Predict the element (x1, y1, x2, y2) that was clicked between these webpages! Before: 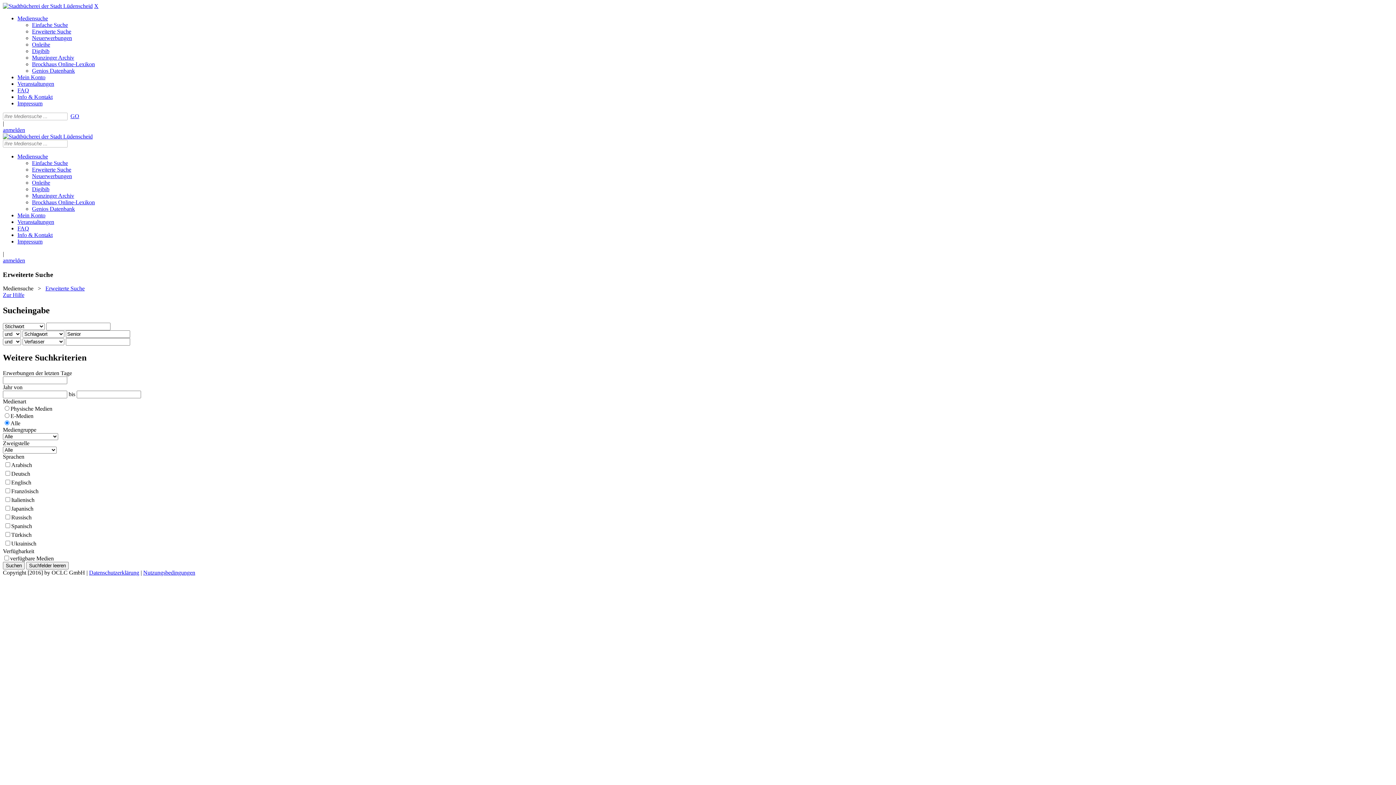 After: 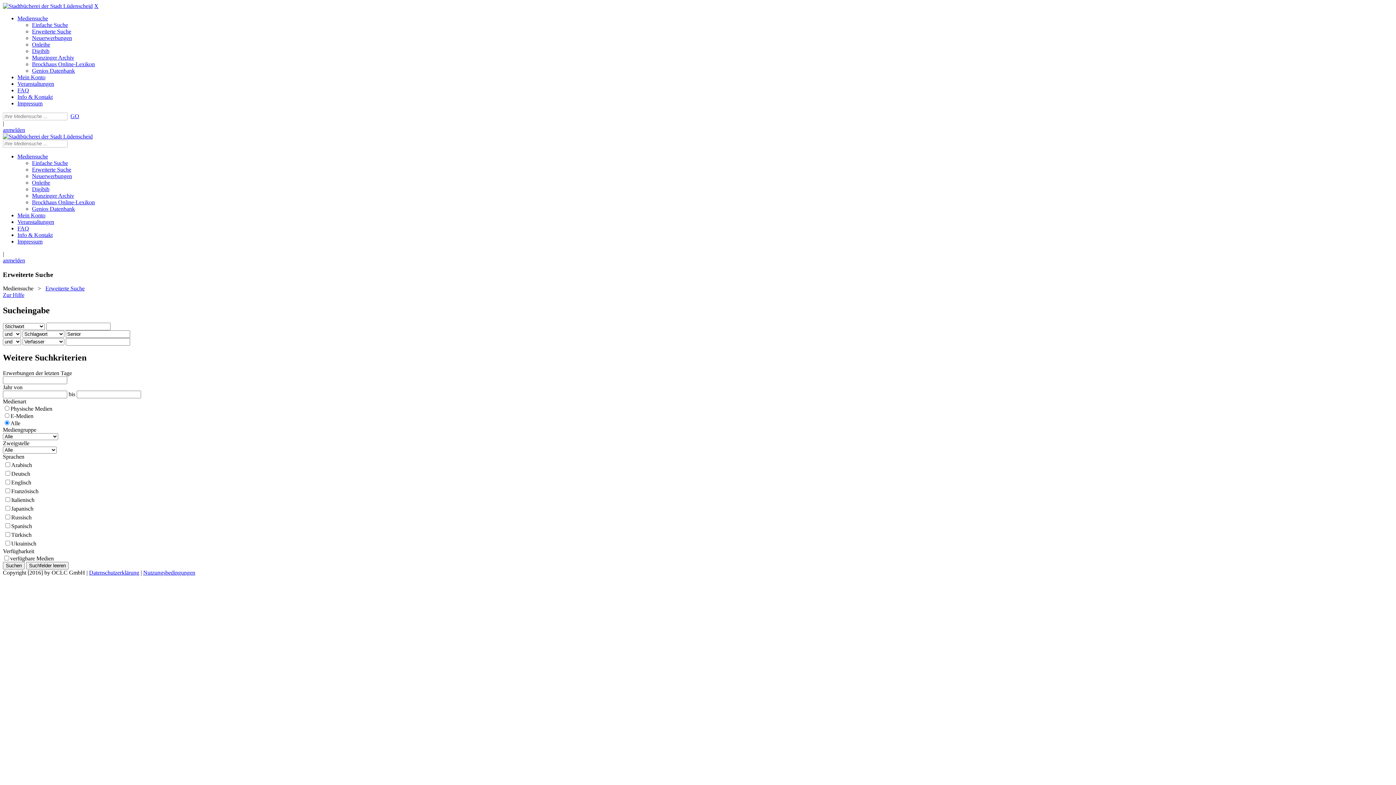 Action: label: Brockhaus Online-Lexikon bbox: (32, 199, 94, 205)